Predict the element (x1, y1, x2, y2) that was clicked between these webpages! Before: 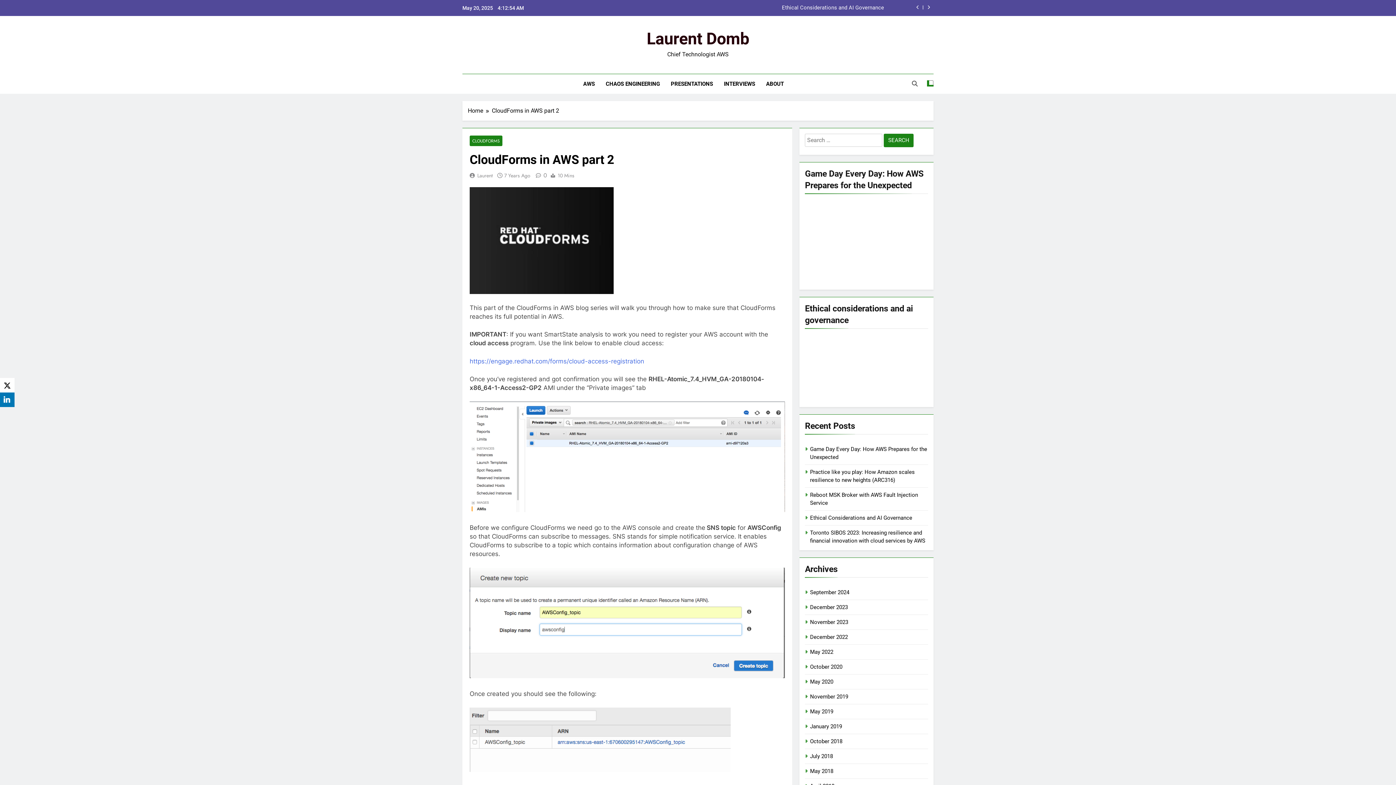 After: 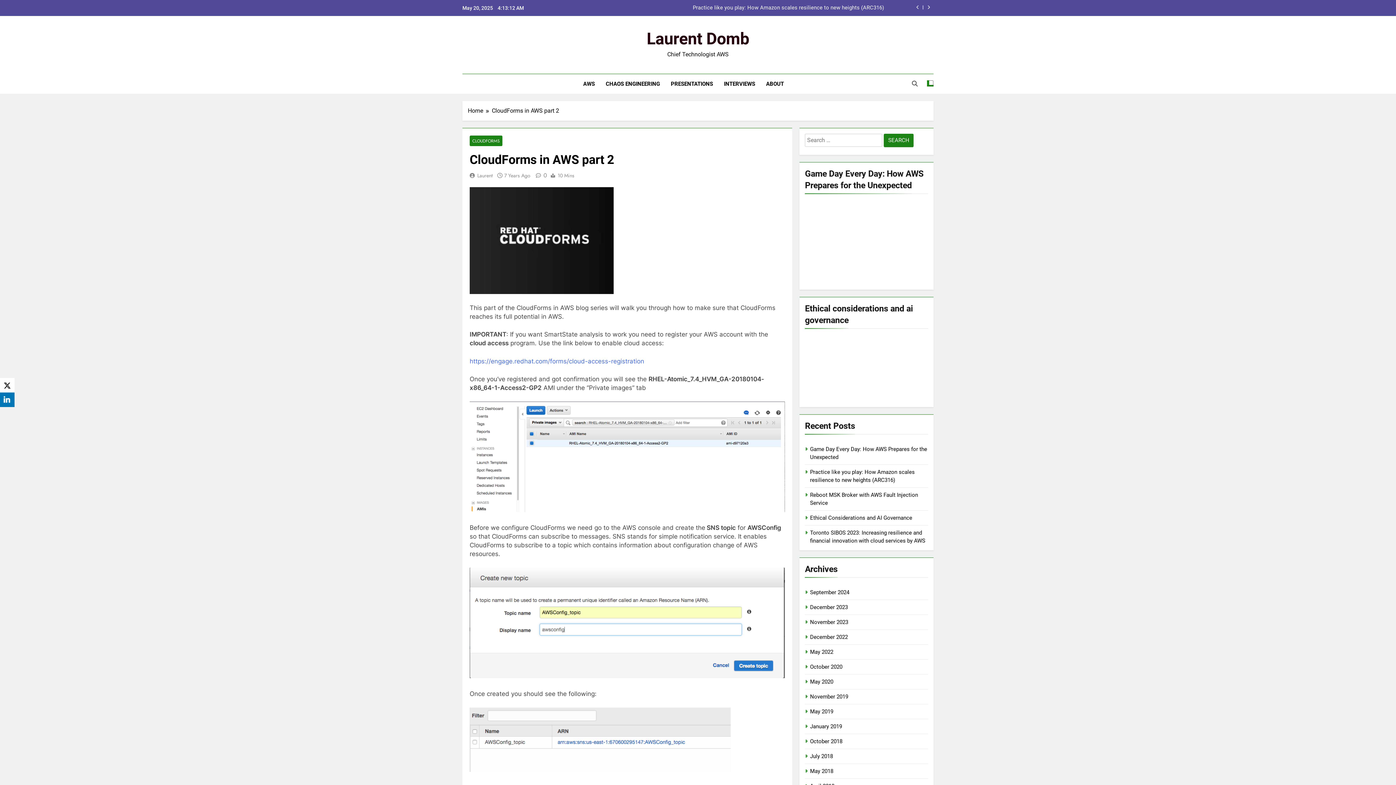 Action: bbox: (0, 378, 14, 392) label: X